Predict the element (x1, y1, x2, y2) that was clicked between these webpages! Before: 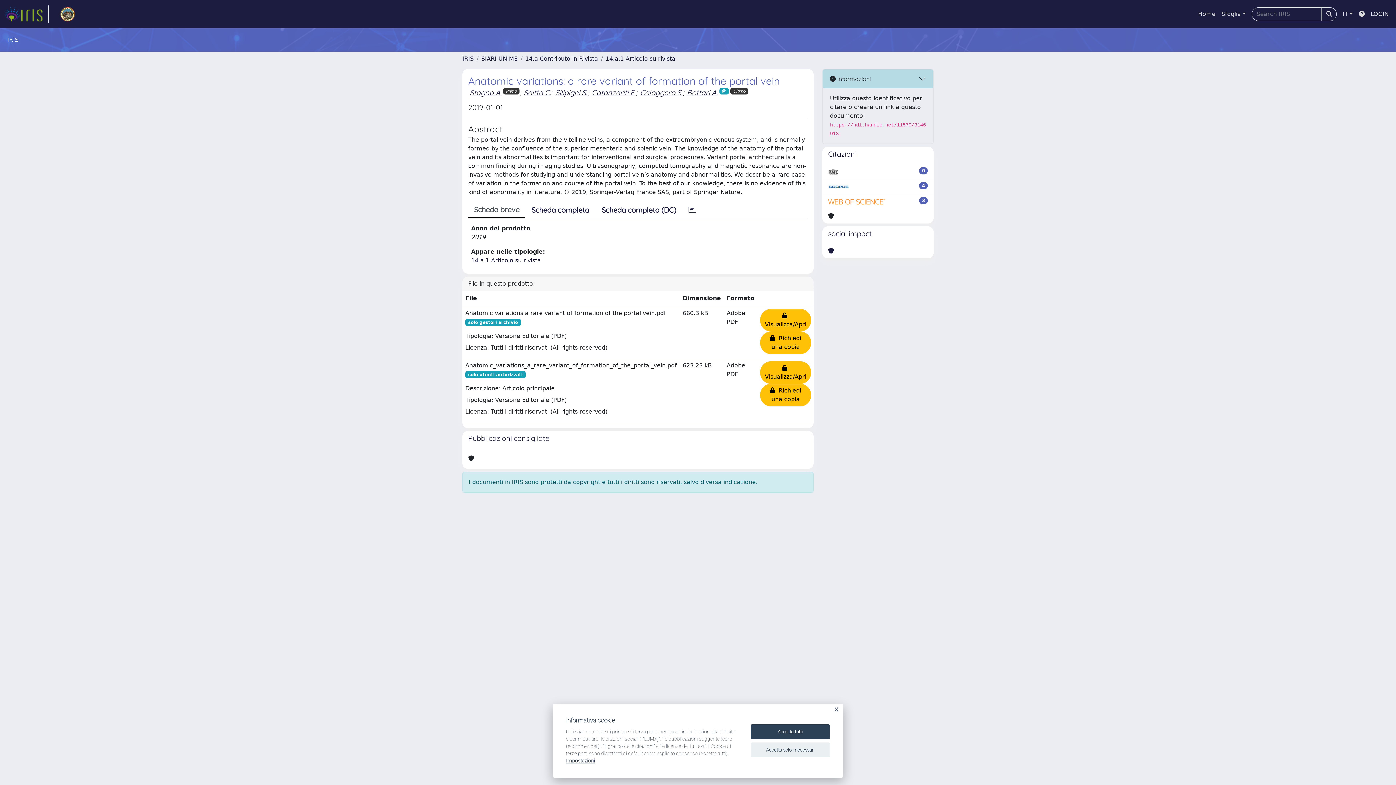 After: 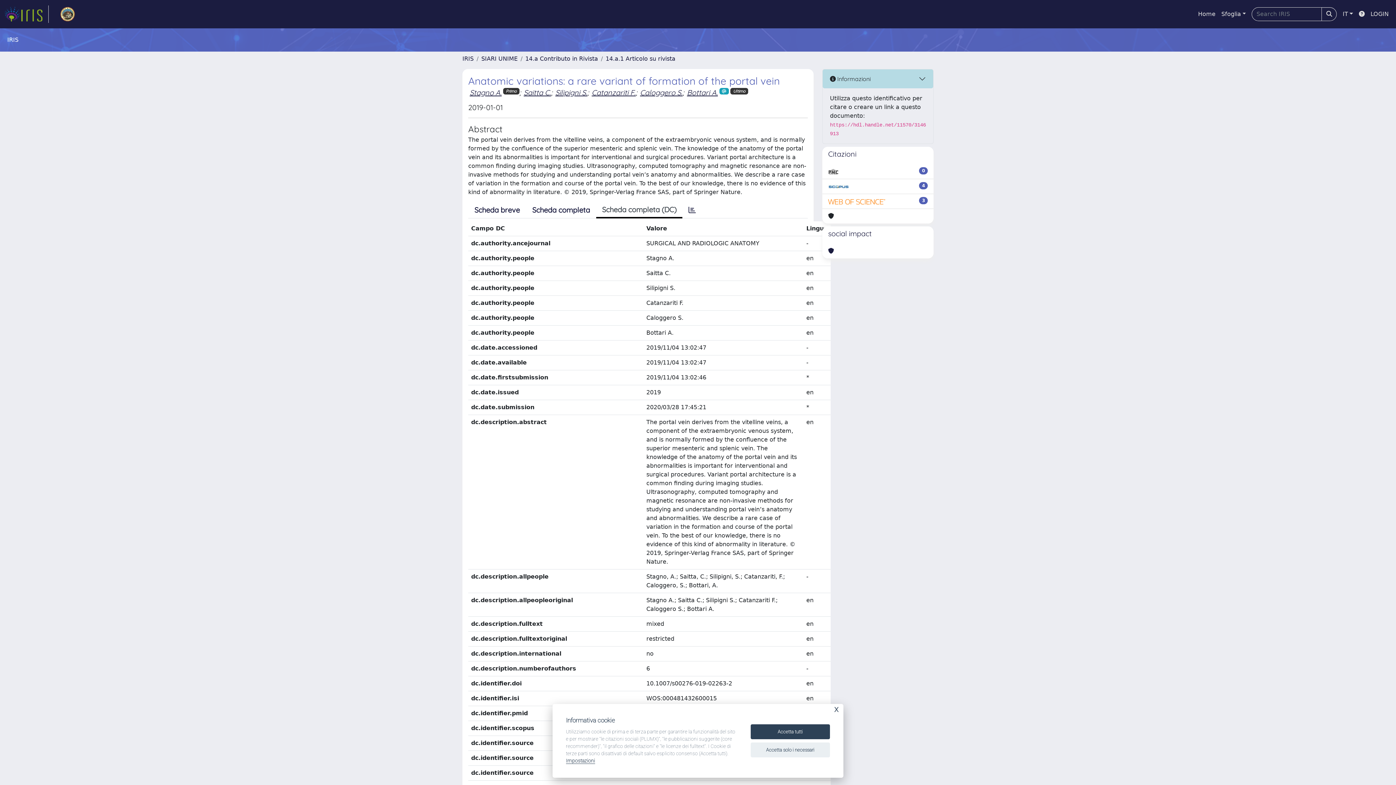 Action: bbox: (595, 202, 682, 217) label: Scheda completa (DC)